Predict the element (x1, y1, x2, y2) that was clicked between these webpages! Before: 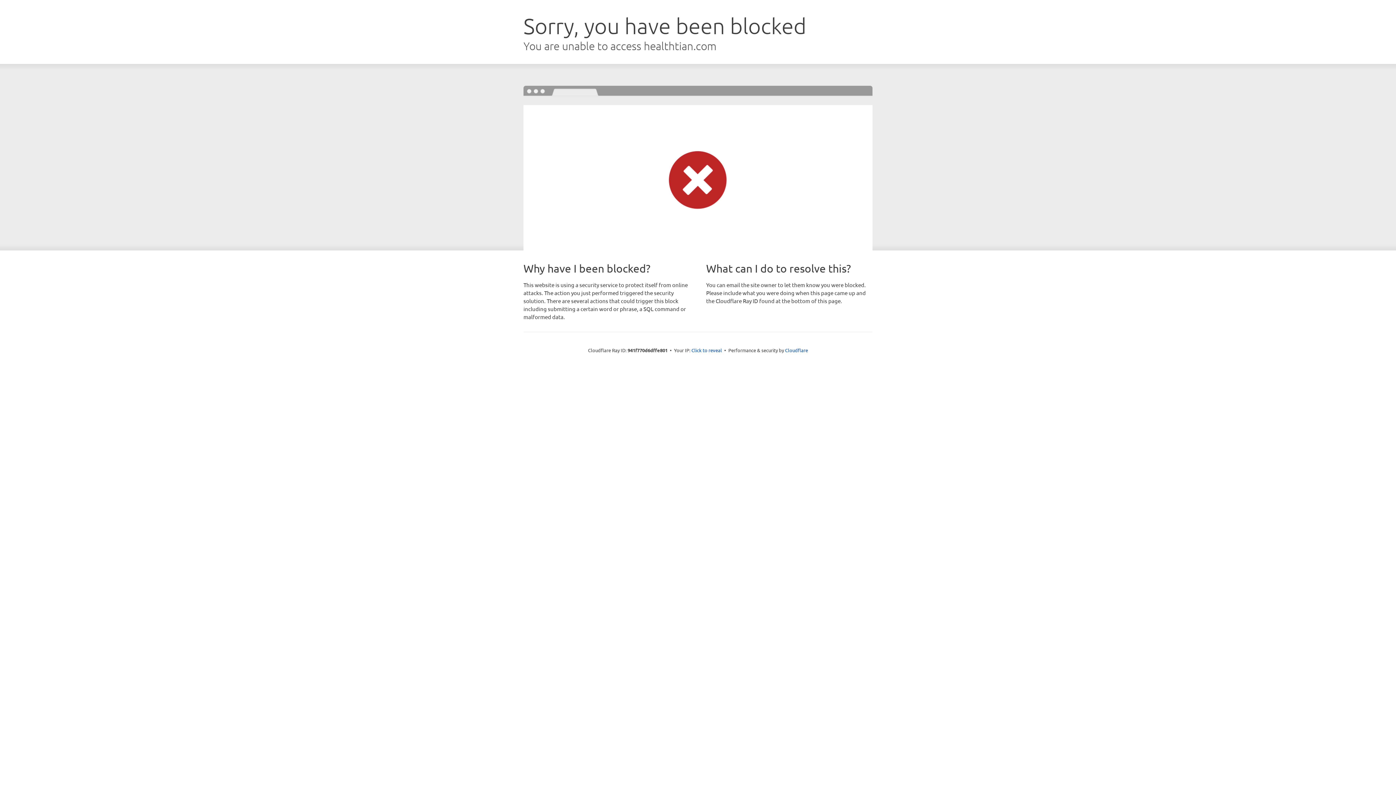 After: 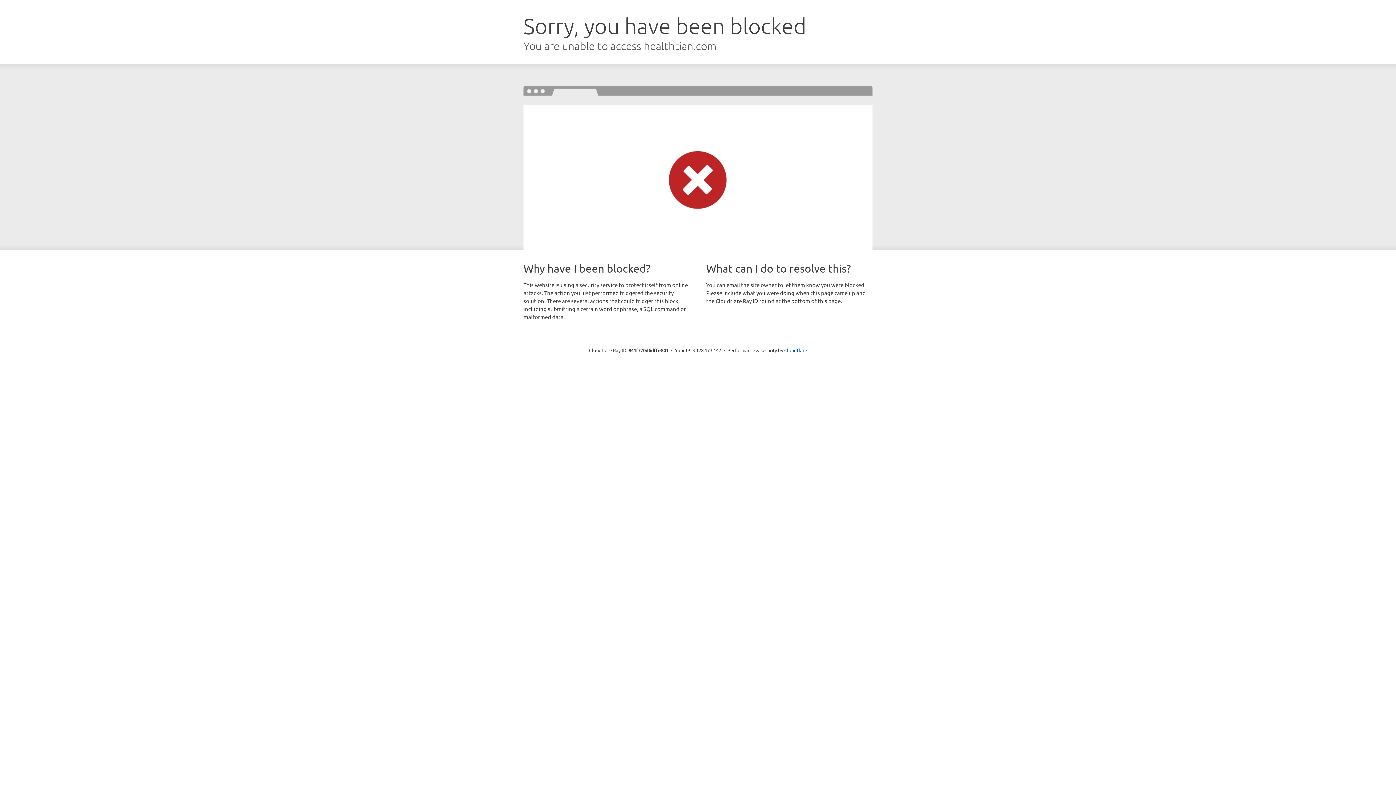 Action: label: Click to reveal bbox: (691, 346, 722, 353)